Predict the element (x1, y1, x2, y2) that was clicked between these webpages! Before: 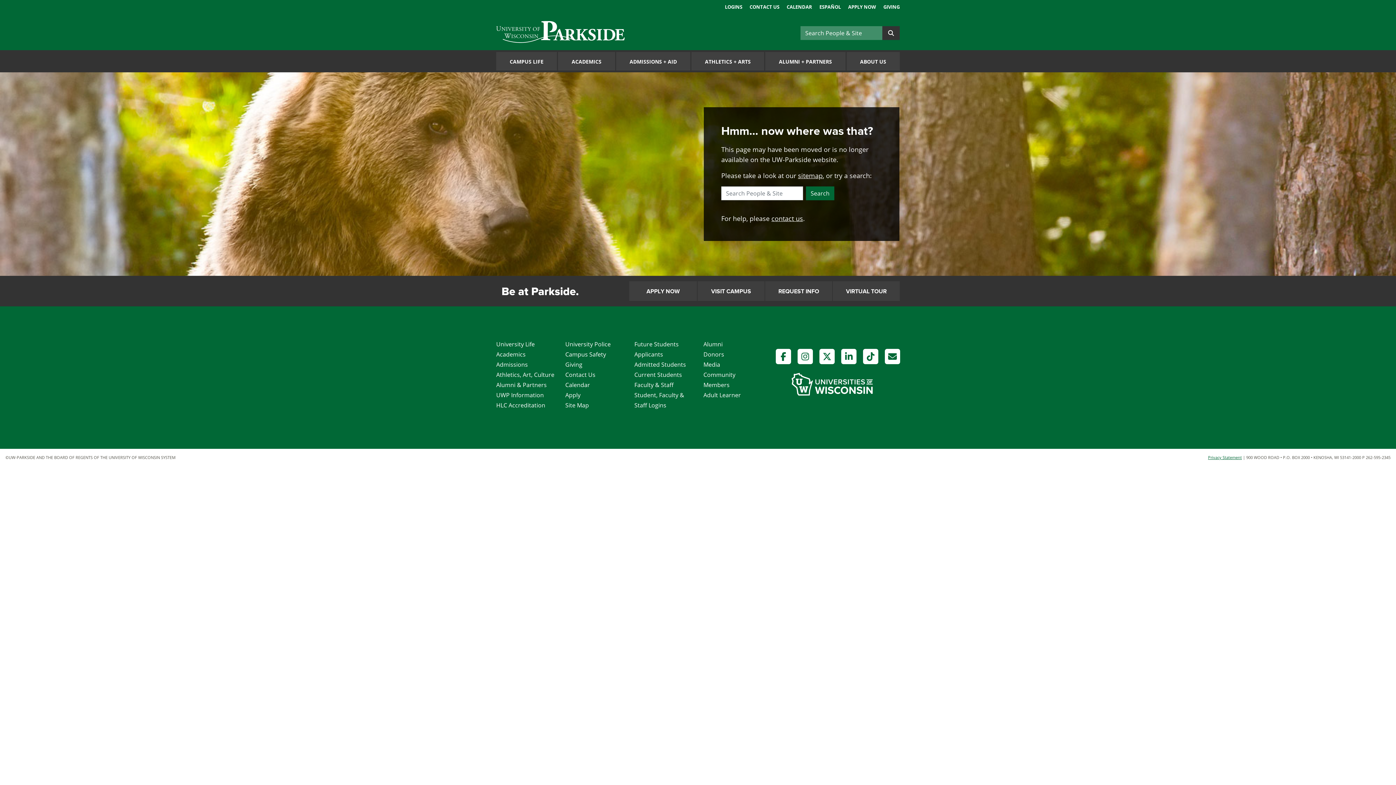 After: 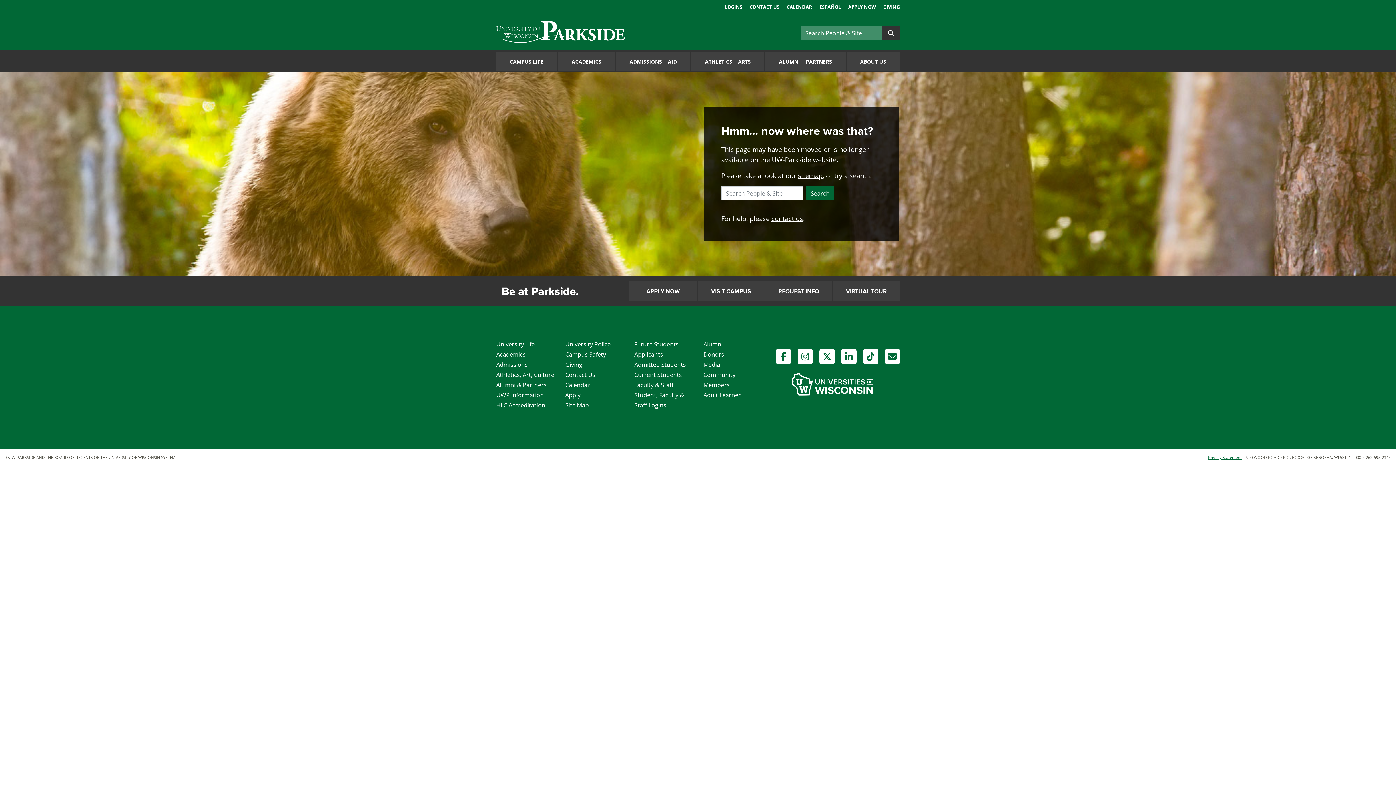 Action: label: TikTok bbox: (860, 353, 881, 359)